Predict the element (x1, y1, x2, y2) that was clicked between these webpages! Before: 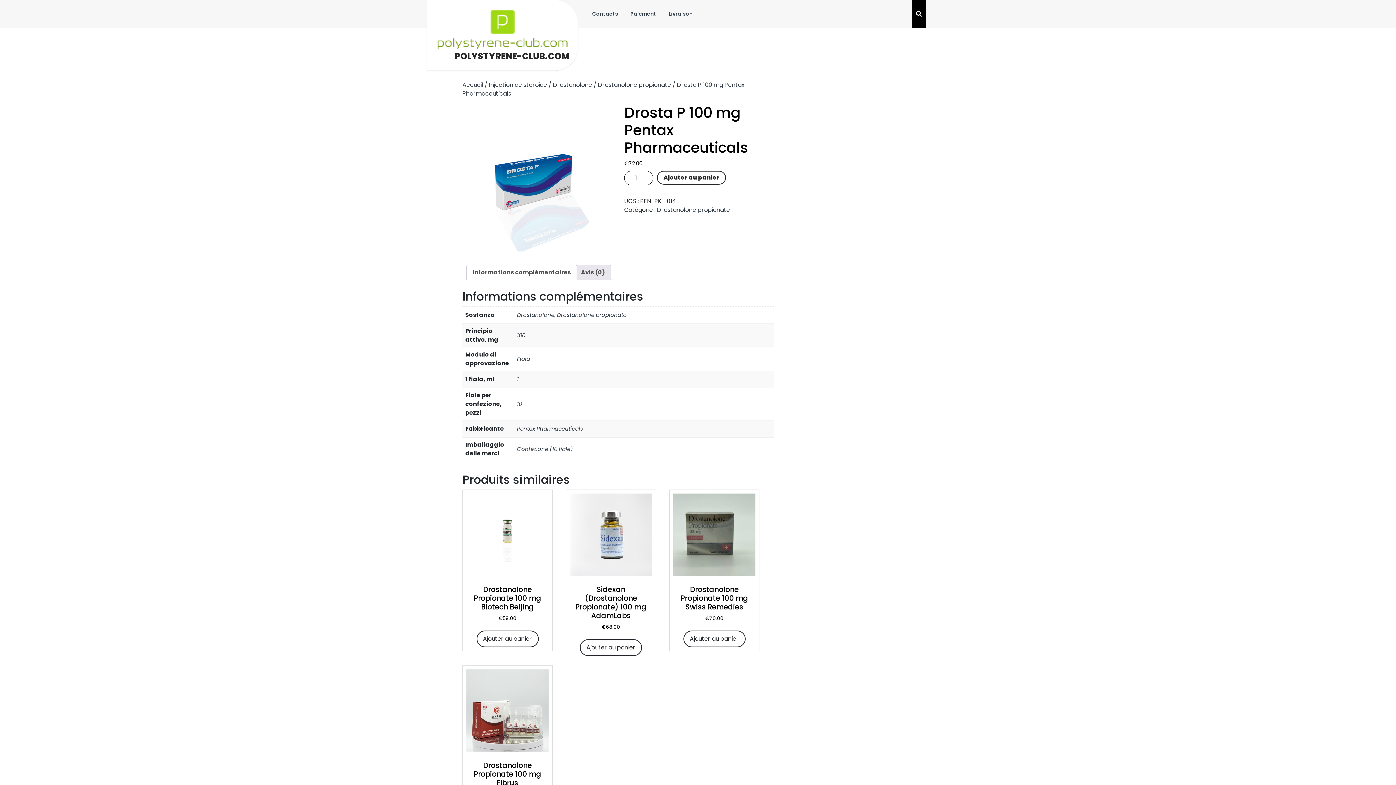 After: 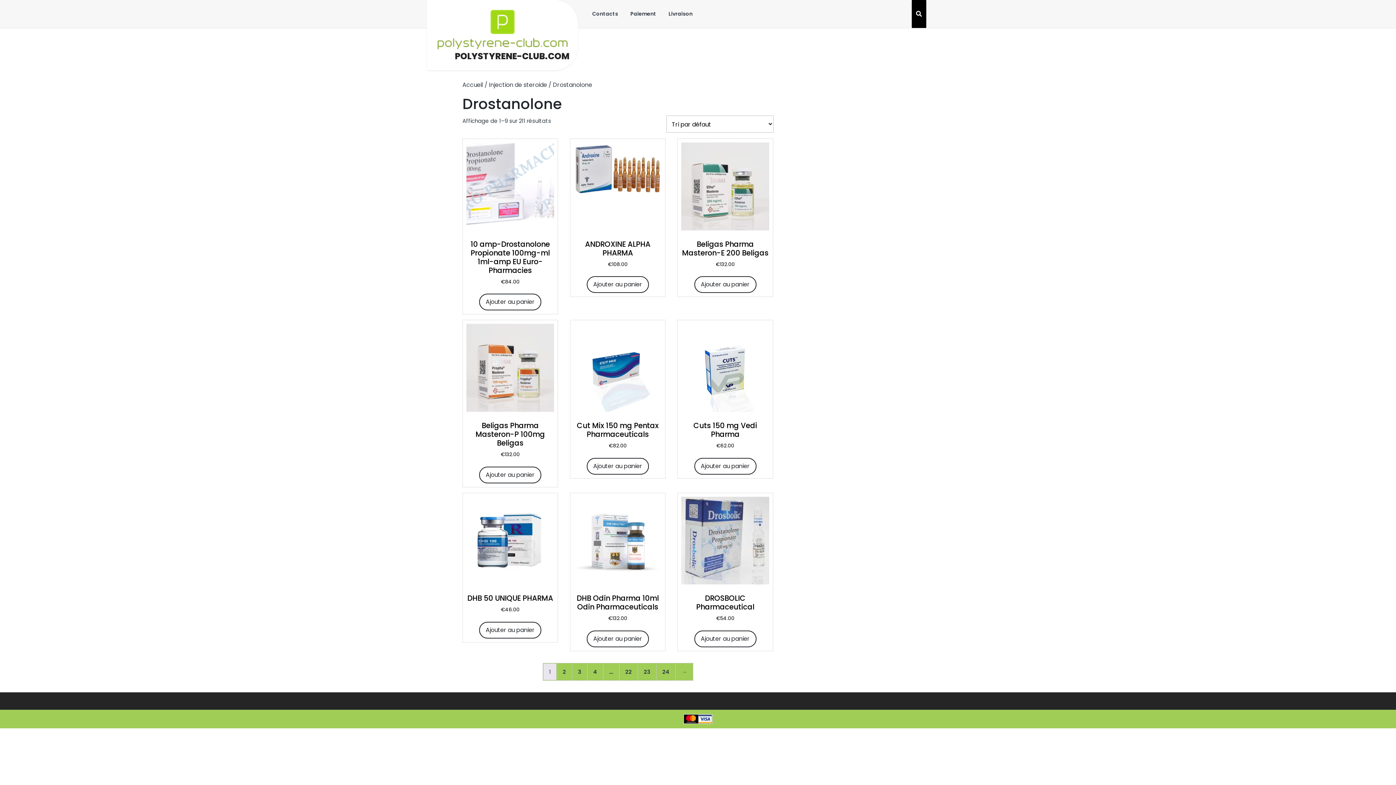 Action: label: Drostanolone bbox: (553, 80, 592, 89)